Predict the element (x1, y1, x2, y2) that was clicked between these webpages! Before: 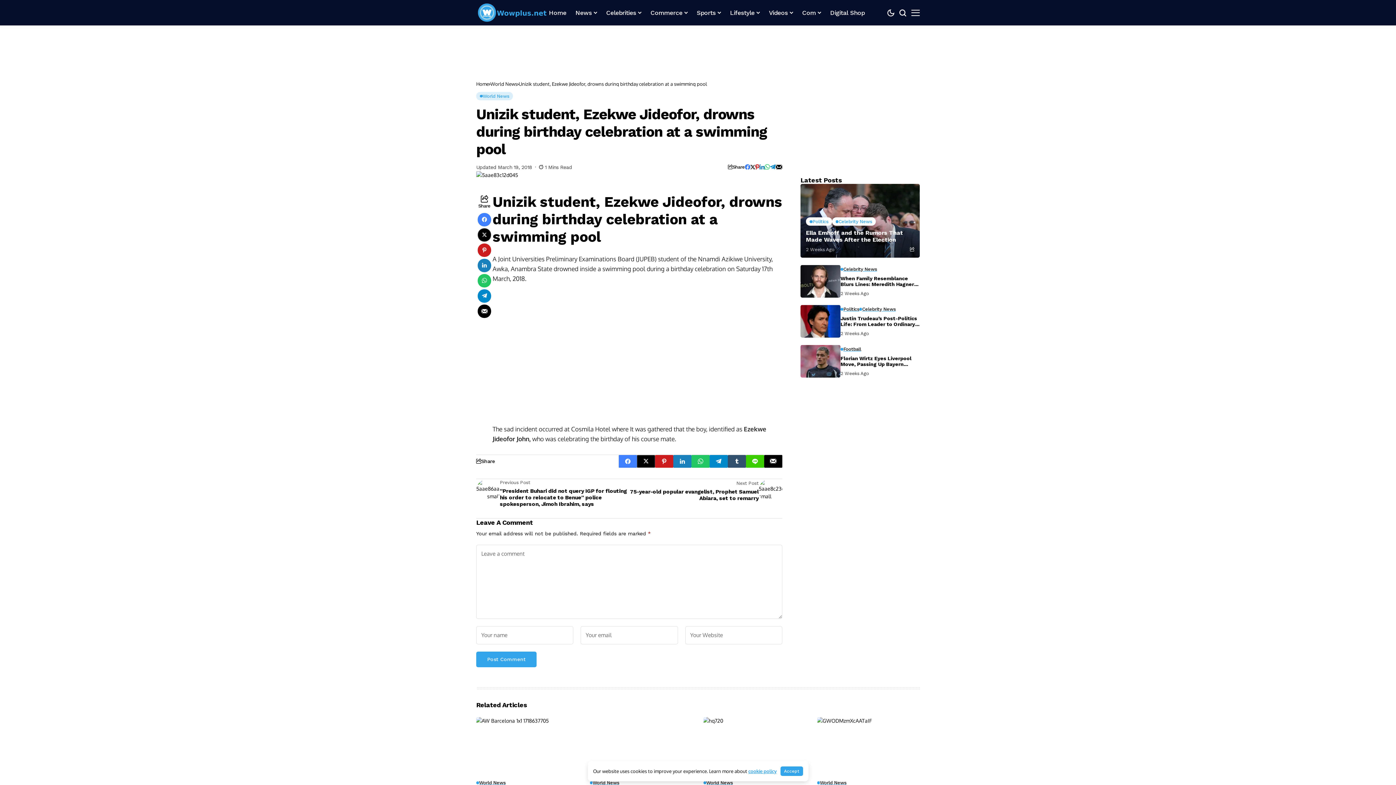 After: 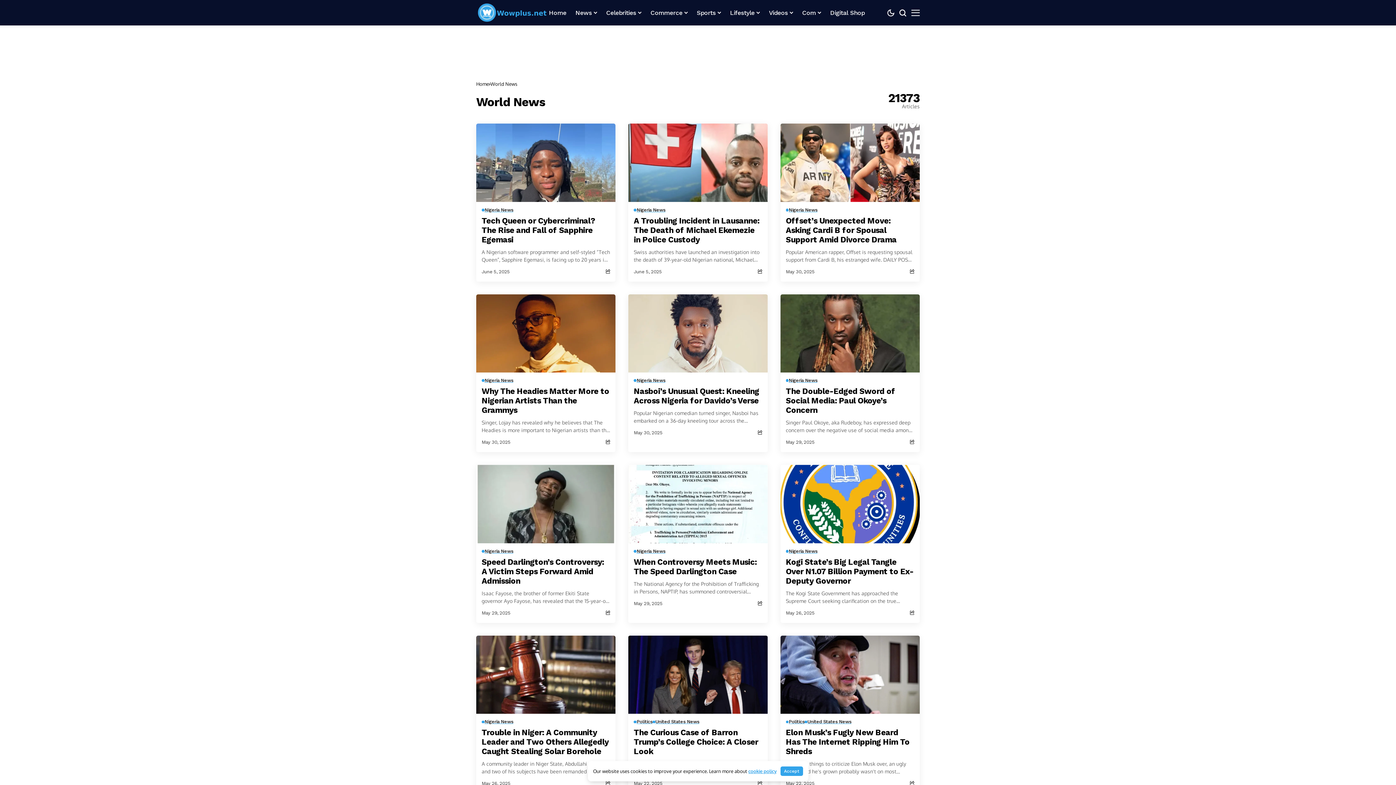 Action: bbox: (490, 81, 517, 86) label: World News